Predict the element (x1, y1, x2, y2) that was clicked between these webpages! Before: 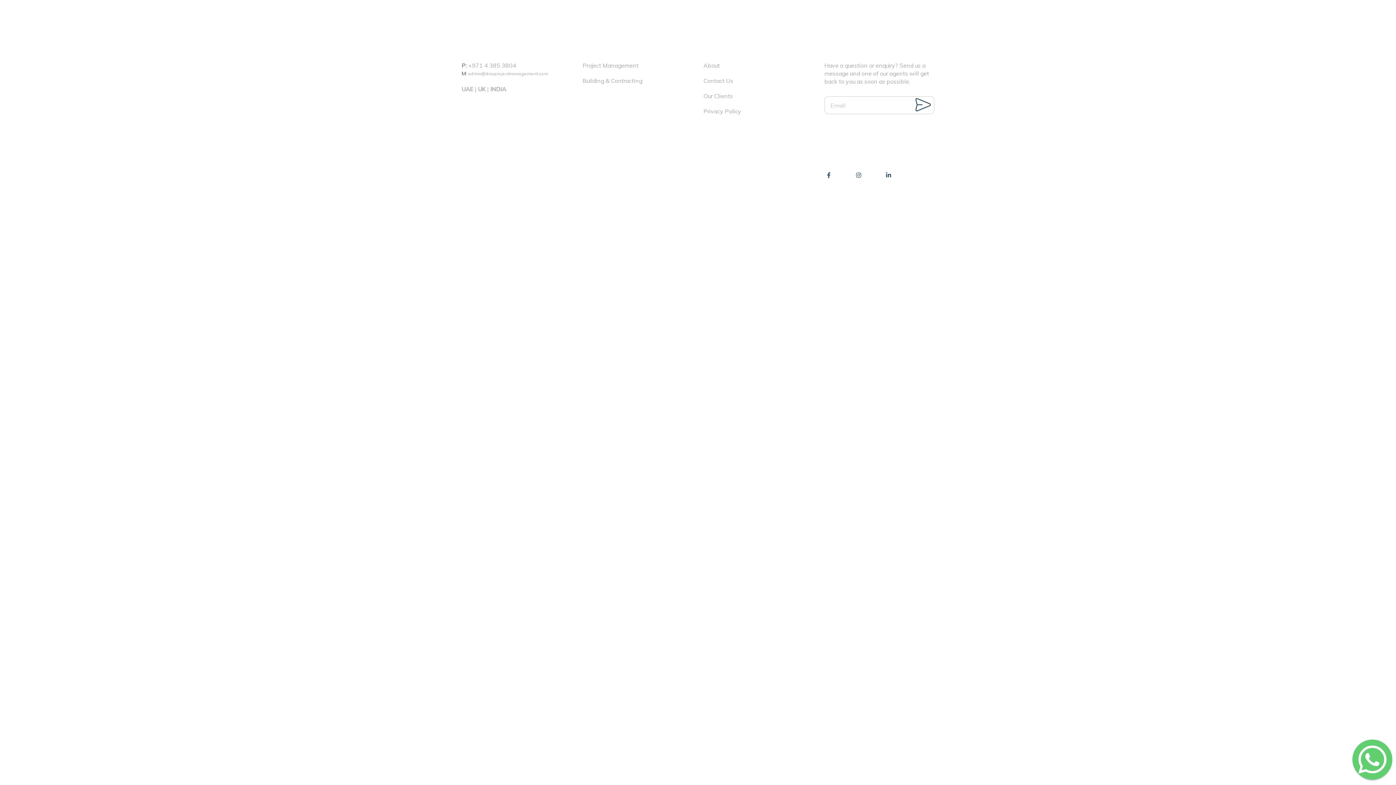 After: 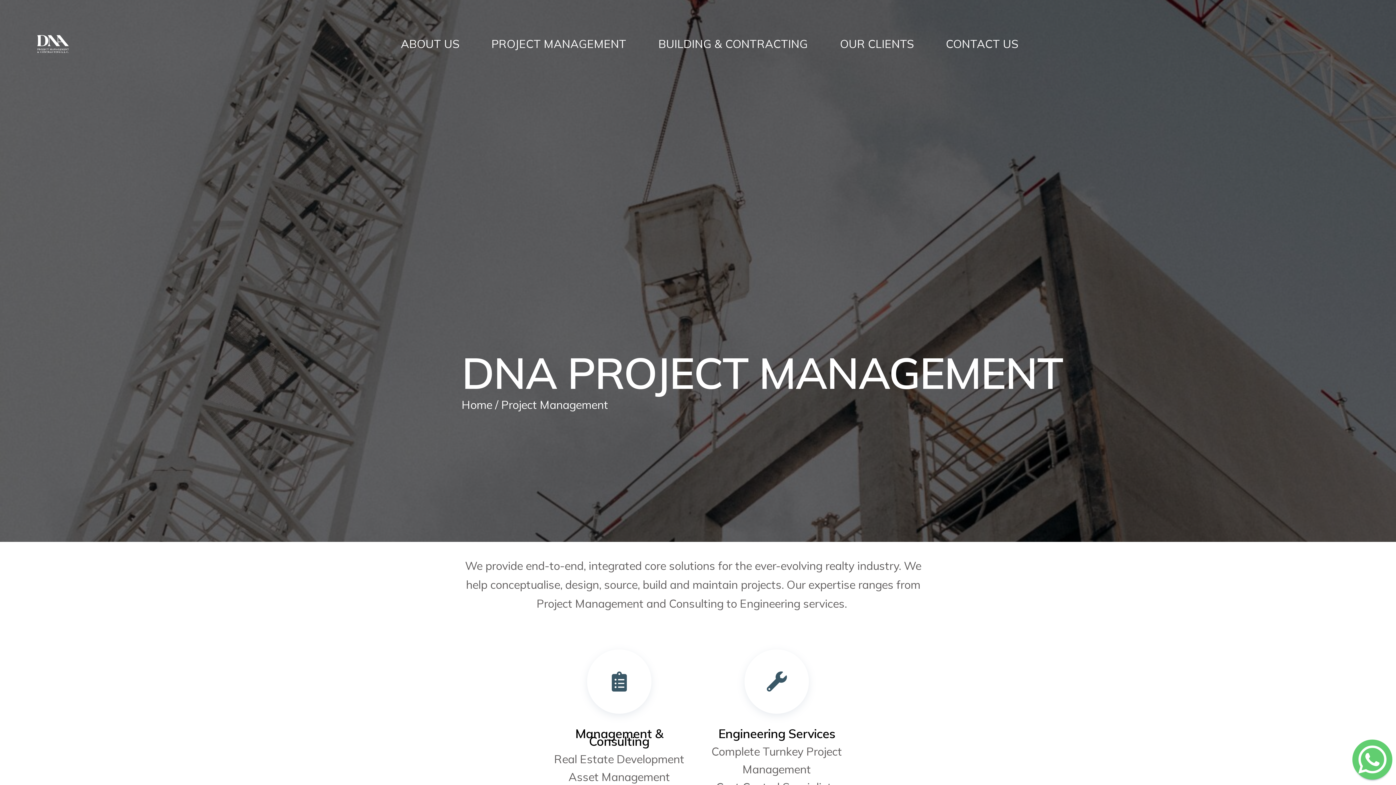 Action: label: Project Management bbox: (582, 61, 638, 69)